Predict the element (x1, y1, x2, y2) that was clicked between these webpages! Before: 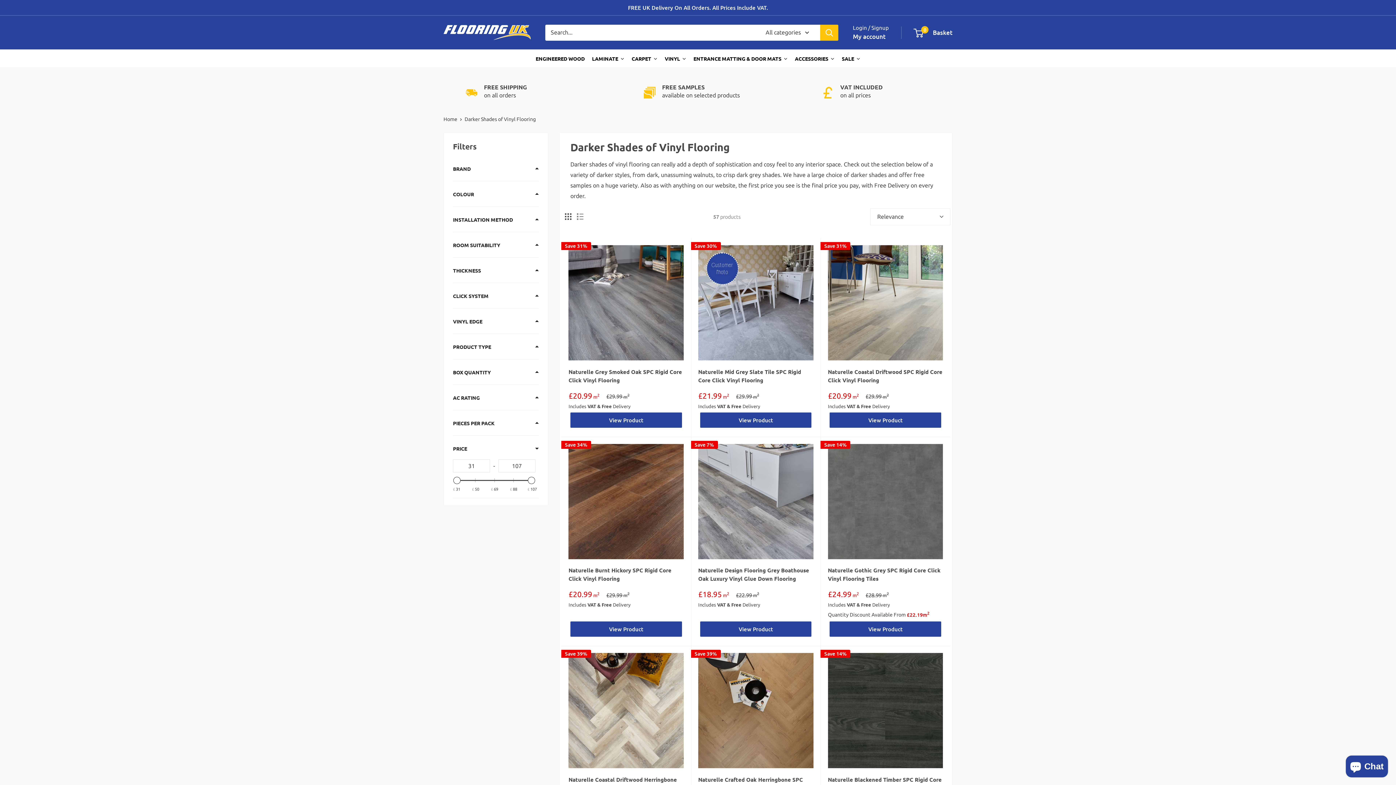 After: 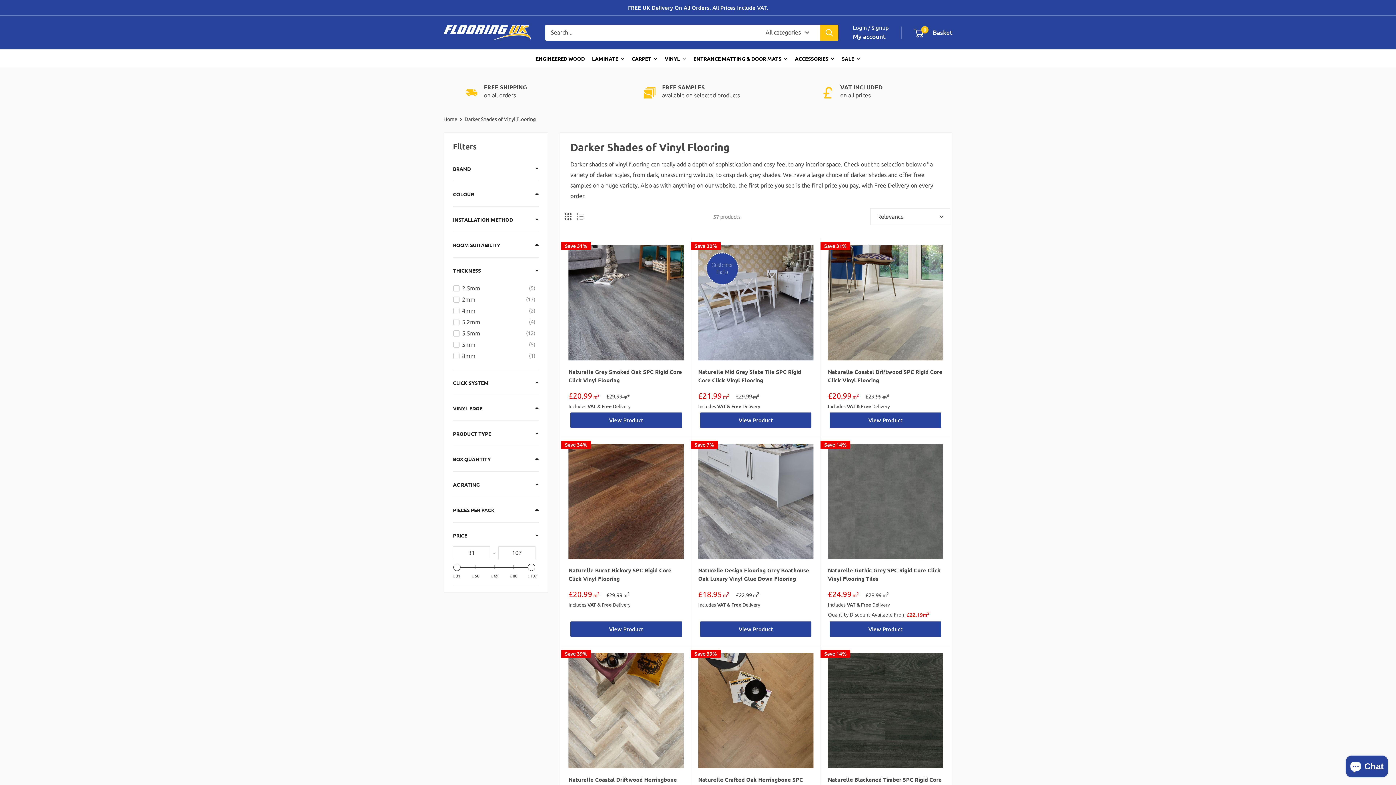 Action: label: Filter by Thickness bbox: (453, 265, 481, 275)